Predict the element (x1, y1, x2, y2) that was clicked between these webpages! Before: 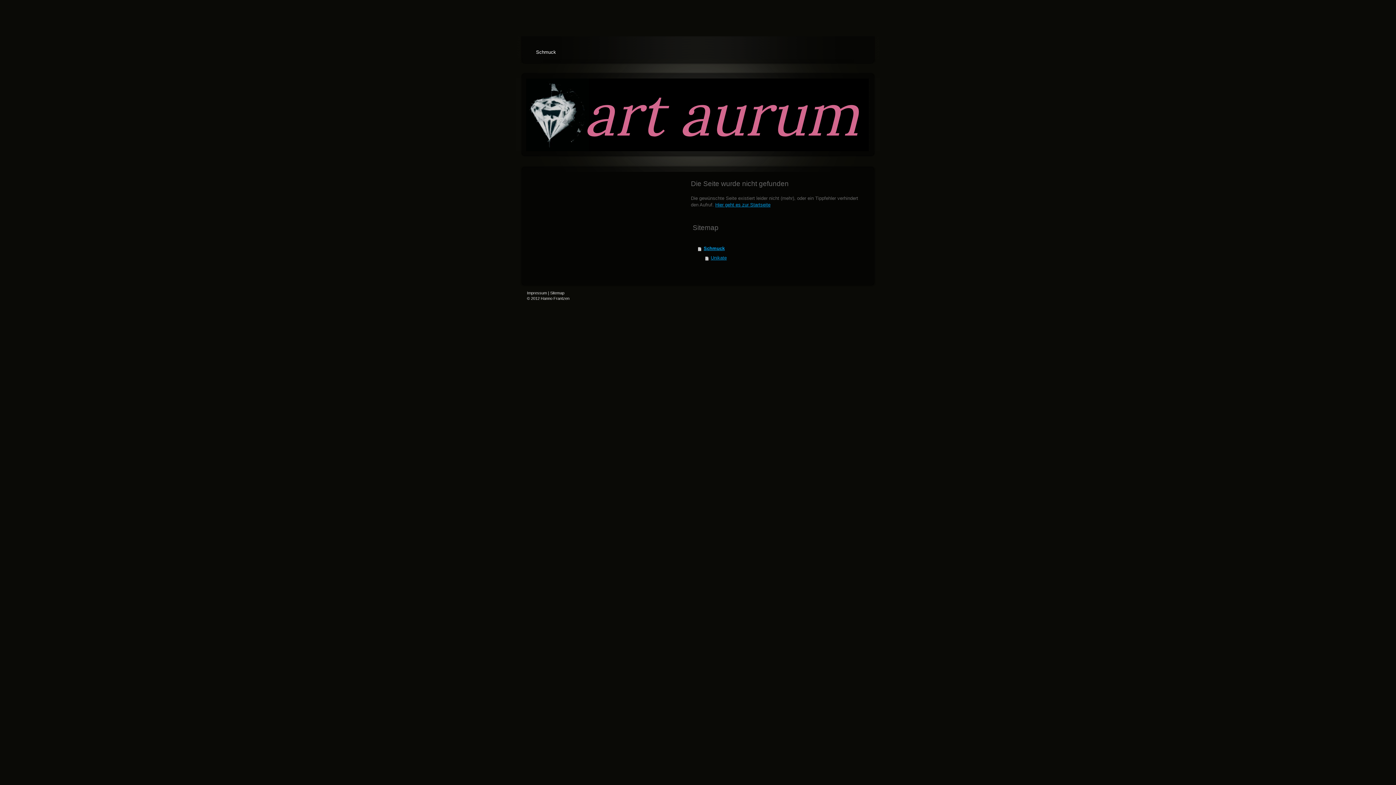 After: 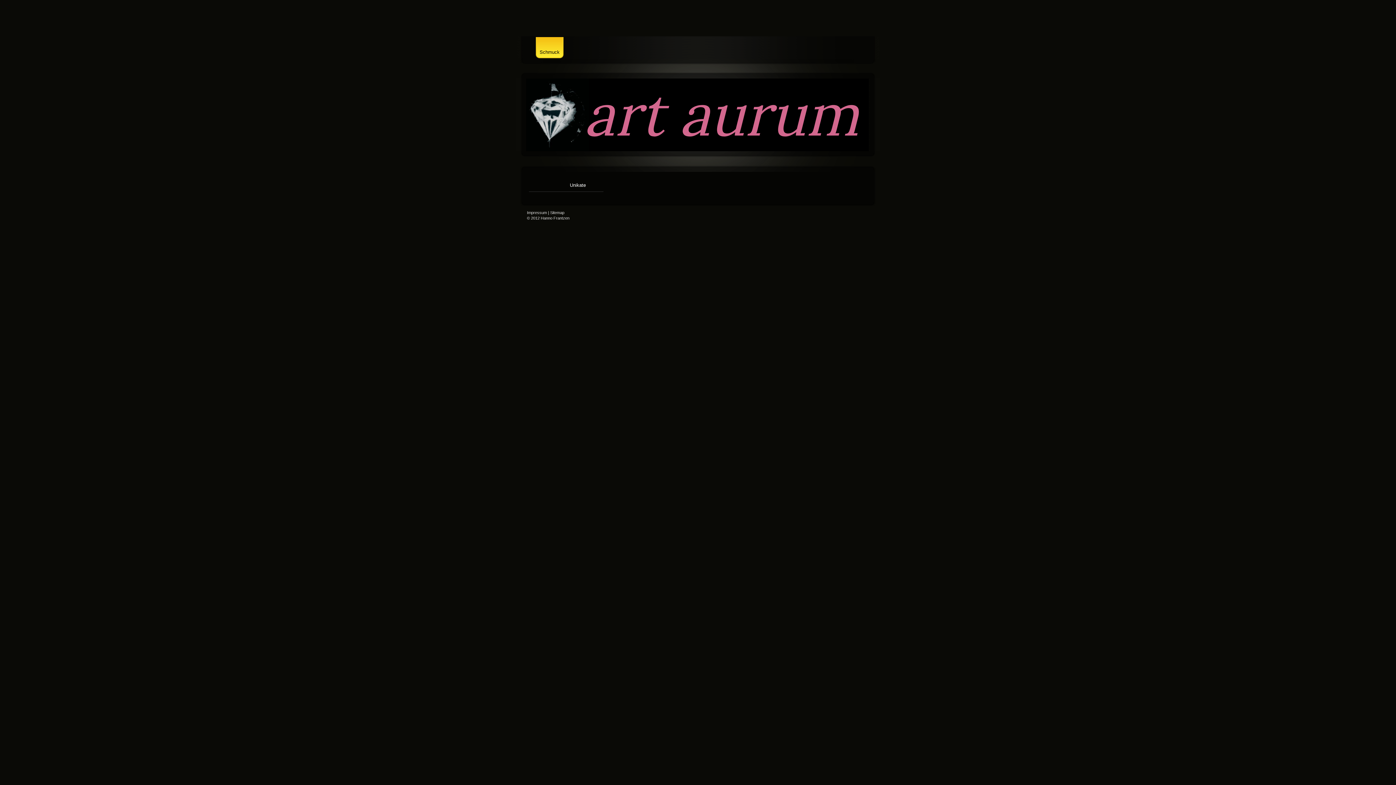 Action: label: Hier geht es zur Startseite bbox: (715, 202, 770, 207)